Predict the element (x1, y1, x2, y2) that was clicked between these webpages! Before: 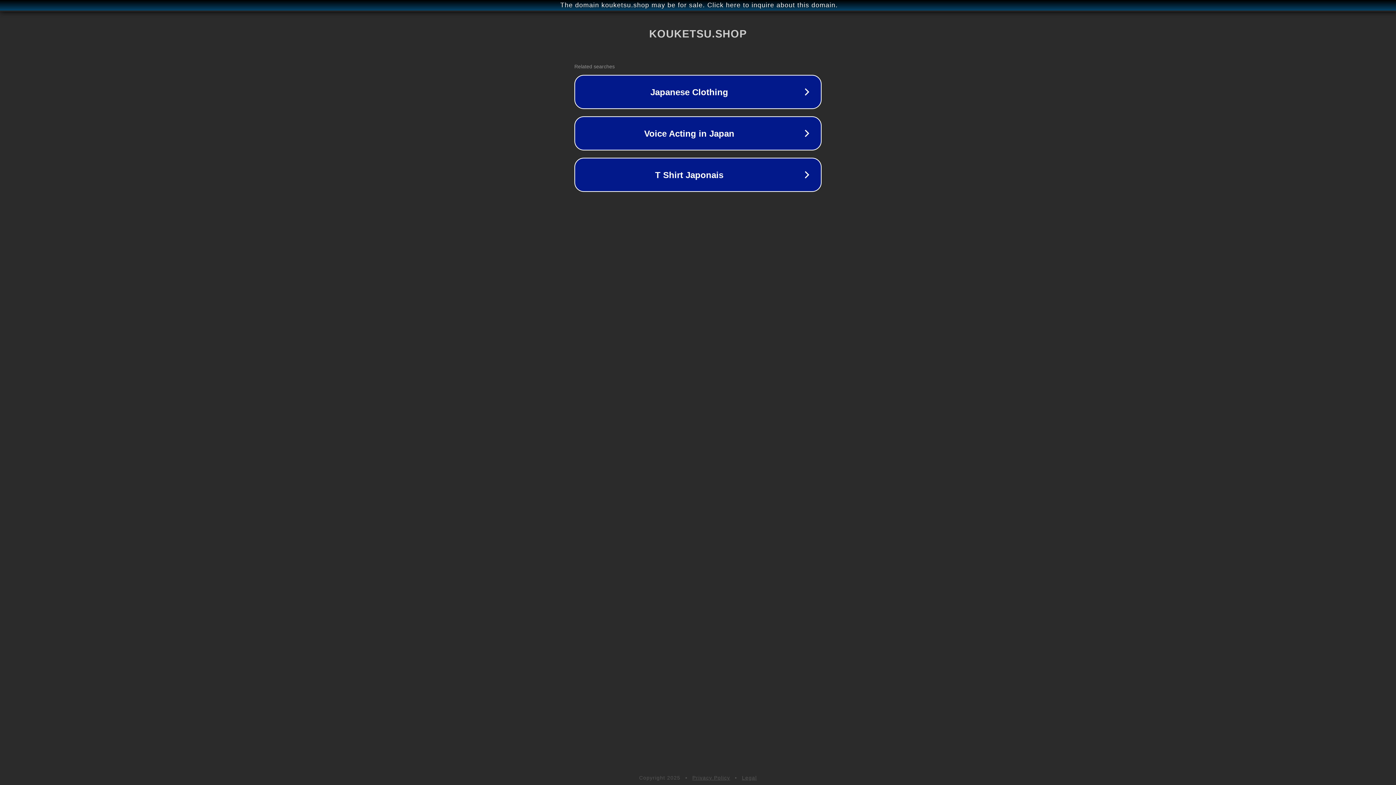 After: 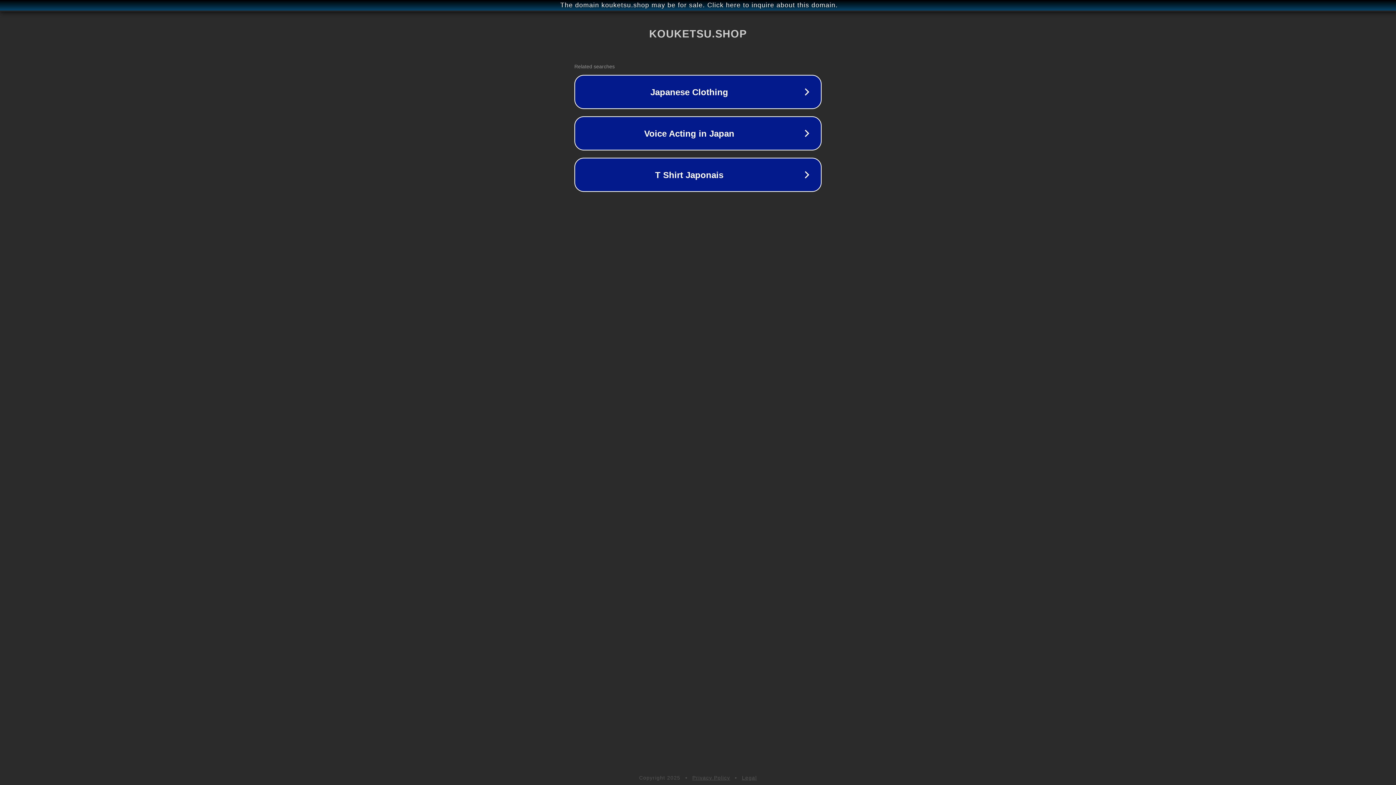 Action: bbox: (692, 775, 730, 781) label: Privacy Policy